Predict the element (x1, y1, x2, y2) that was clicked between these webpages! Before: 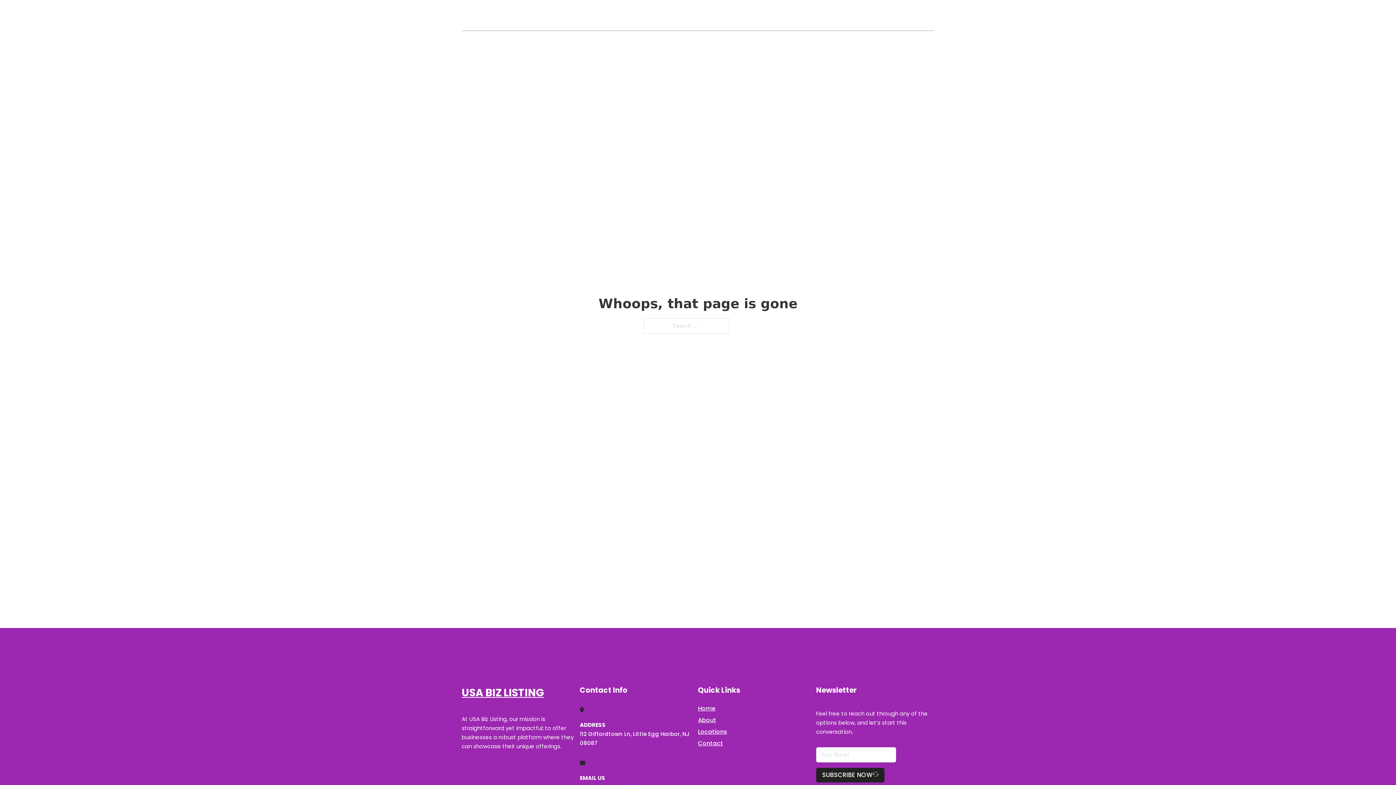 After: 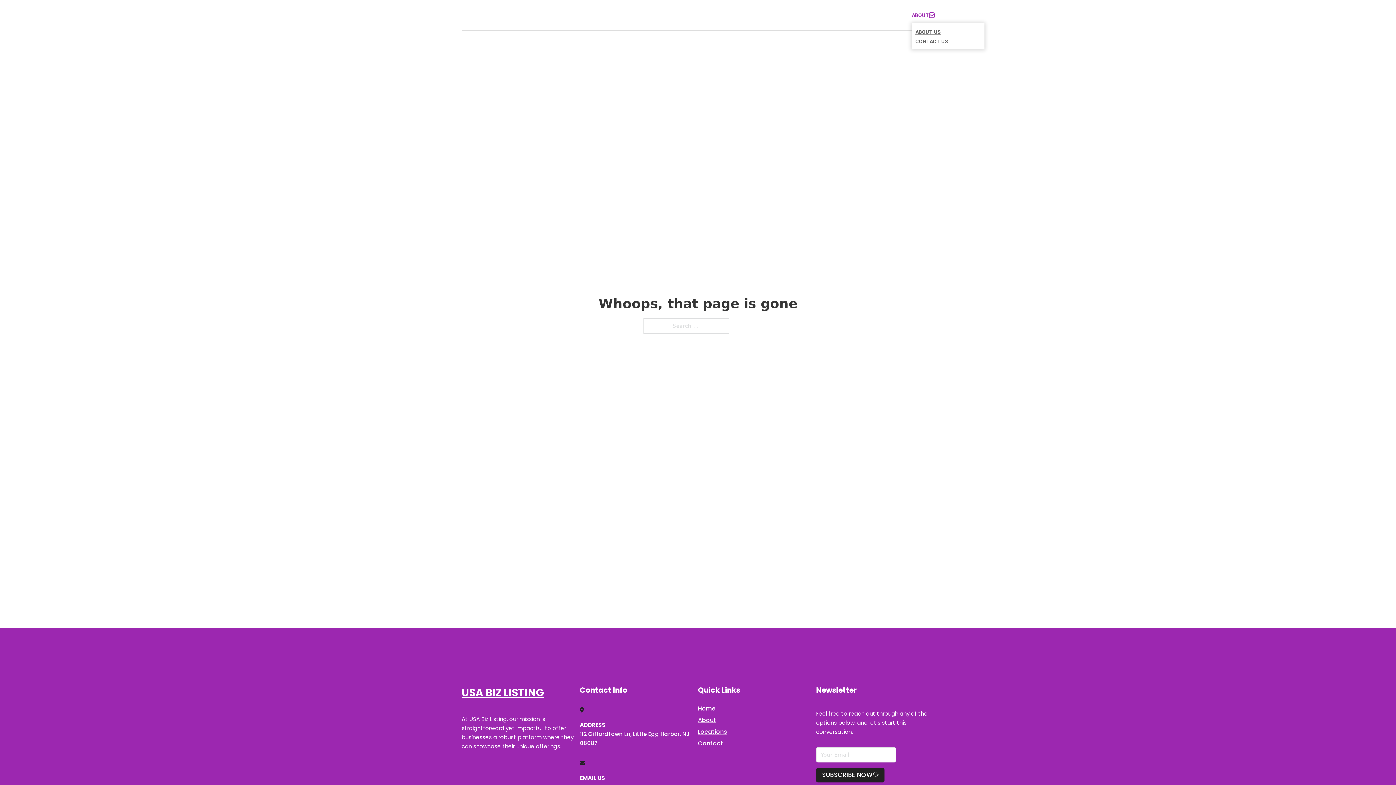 Action: bbox: (929, 12, 934, 17) label: Toggle dropdown